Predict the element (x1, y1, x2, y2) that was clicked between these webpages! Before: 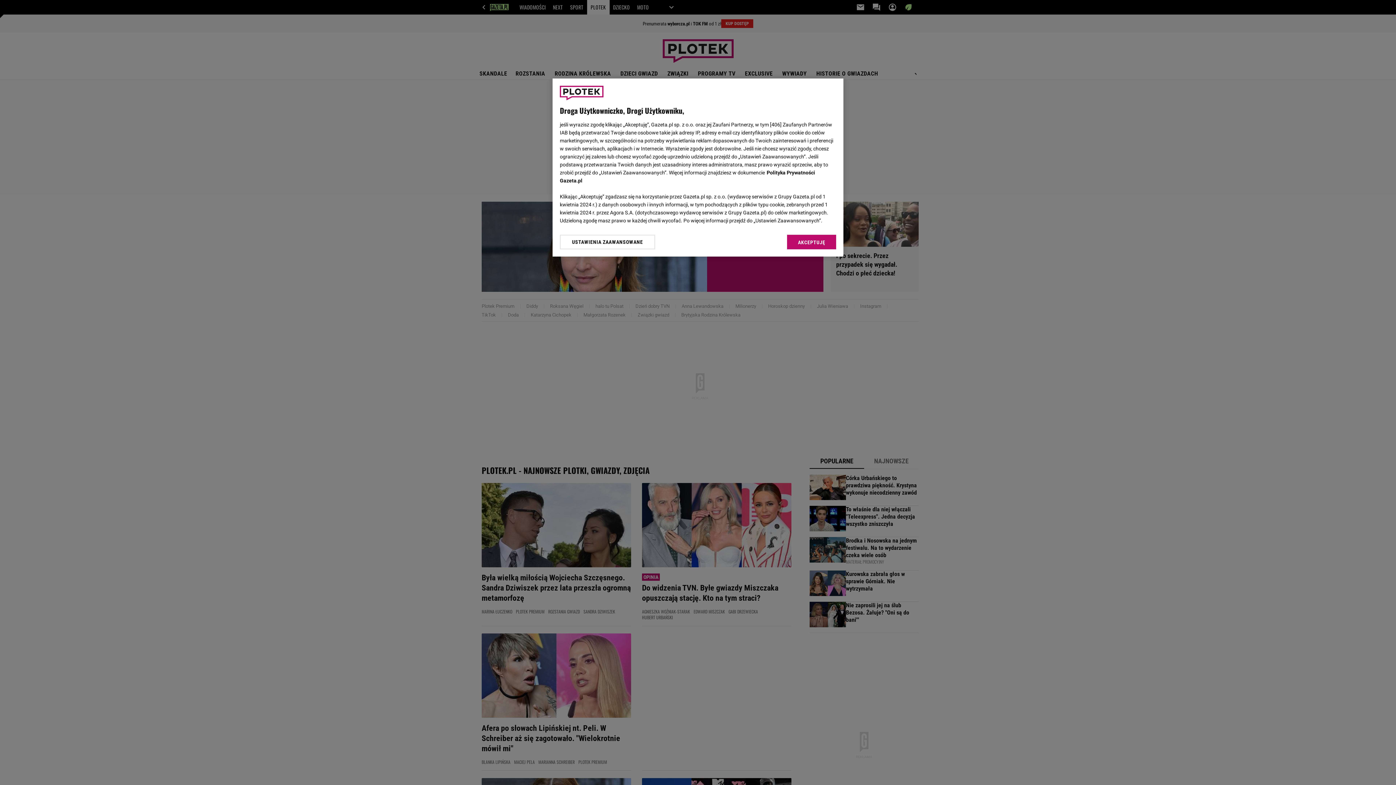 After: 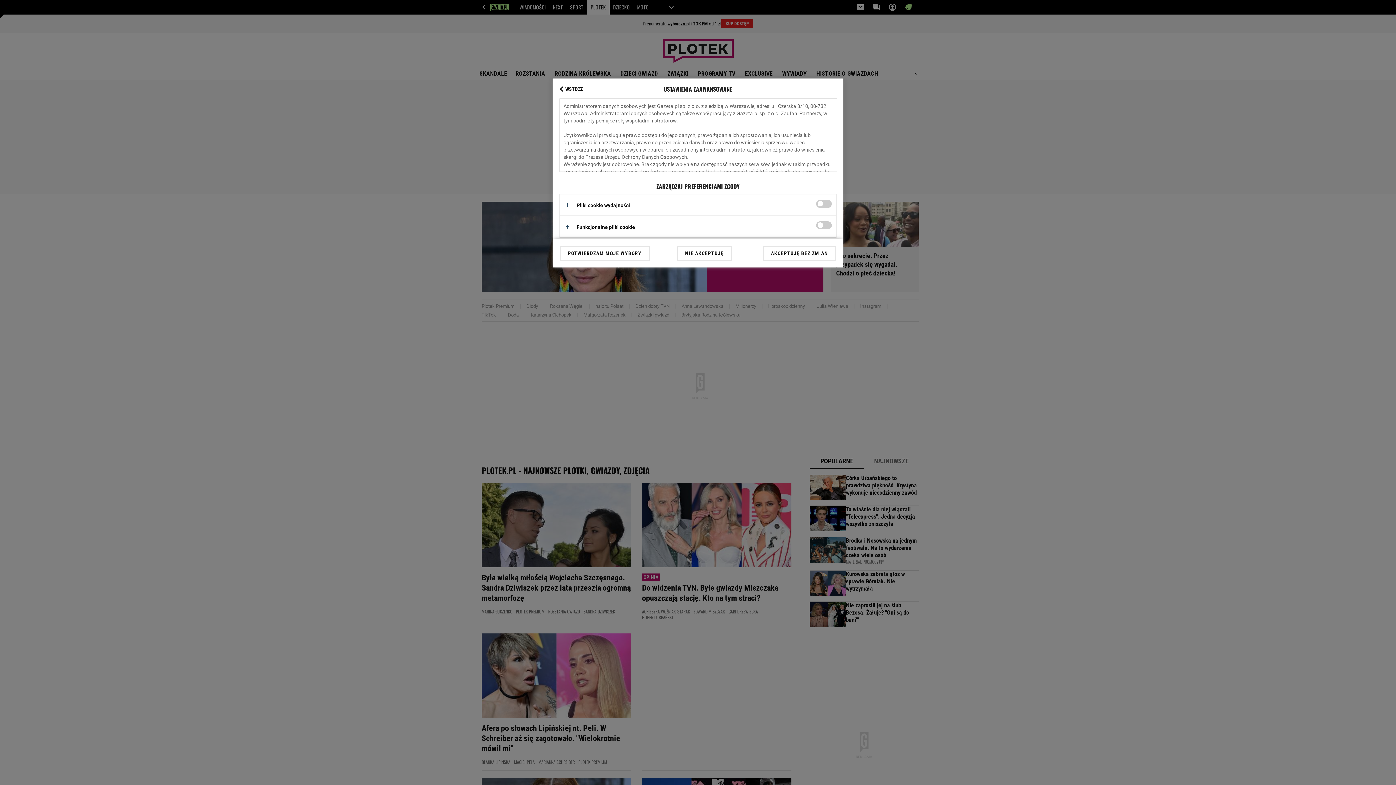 Action: label: USTAWIENIA ZAAWANSOWANE bbox: (560, 234, 655, 249)